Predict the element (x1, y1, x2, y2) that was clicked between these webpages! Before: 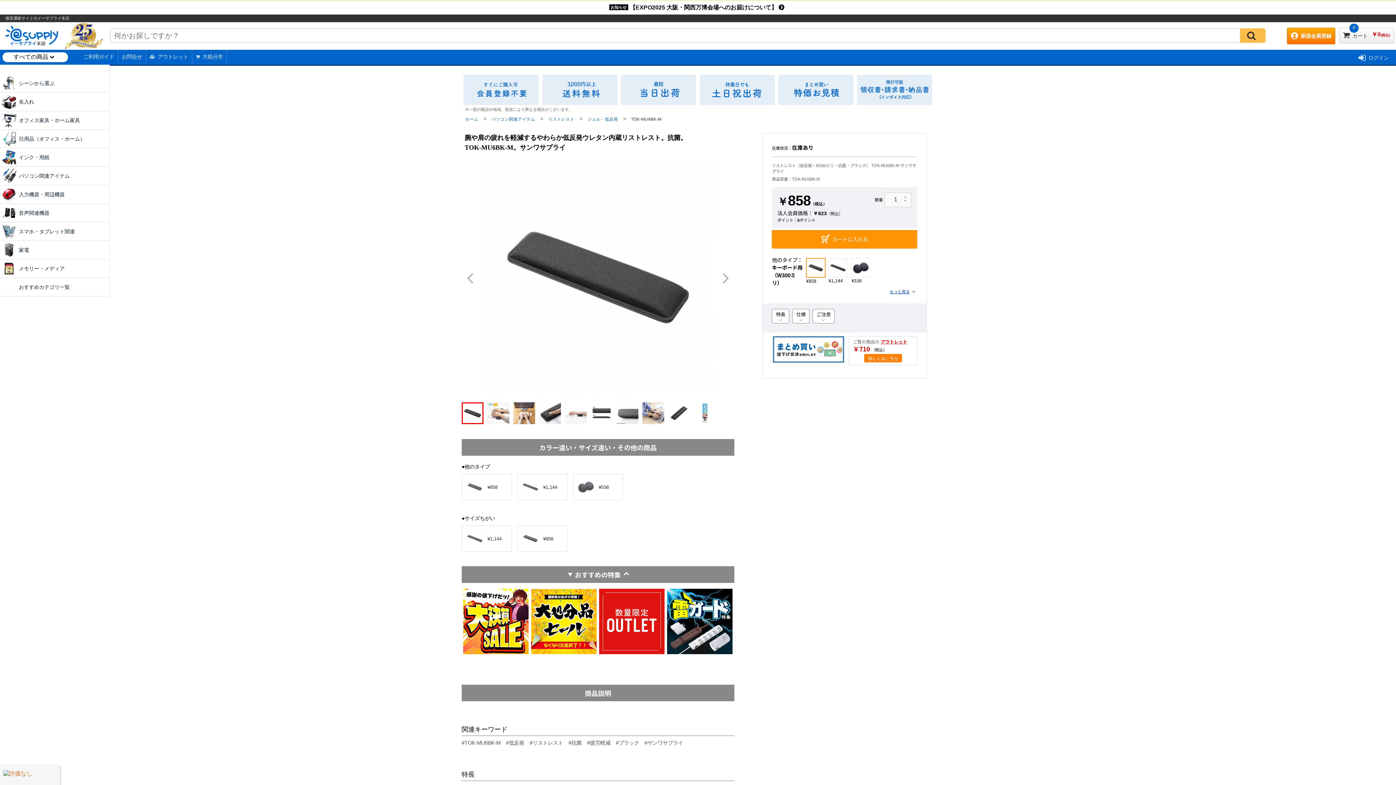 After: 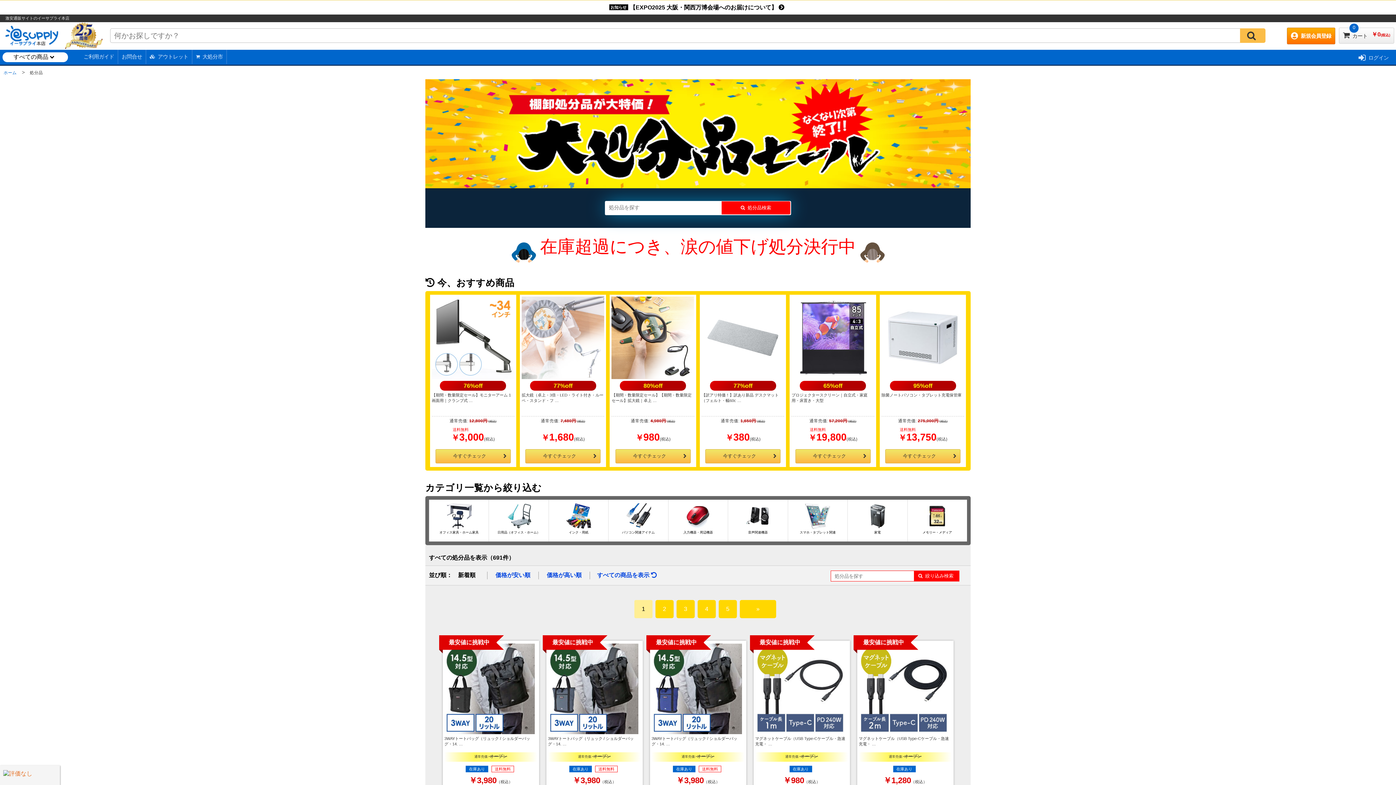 Action: label: 大処分市 bbox: (192, 49, 226, 64)